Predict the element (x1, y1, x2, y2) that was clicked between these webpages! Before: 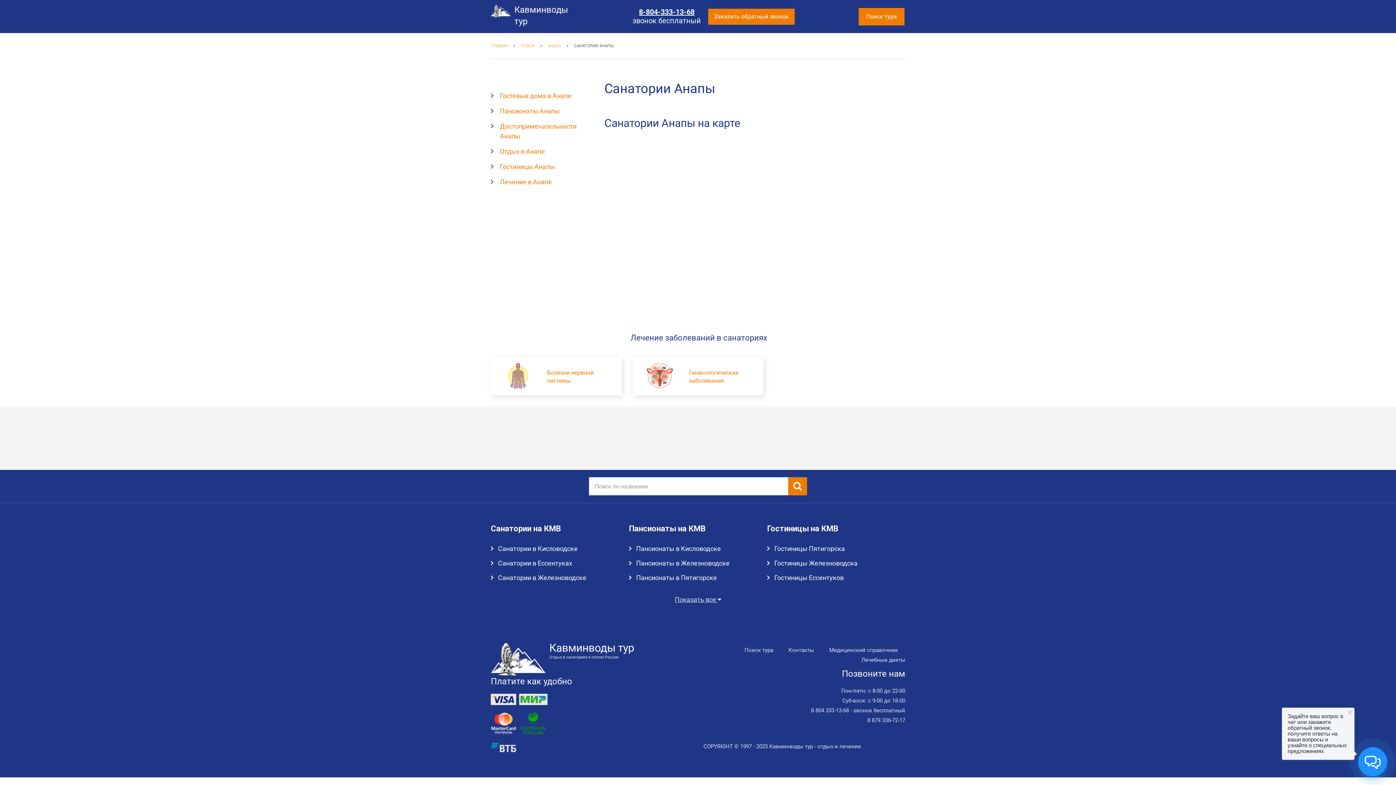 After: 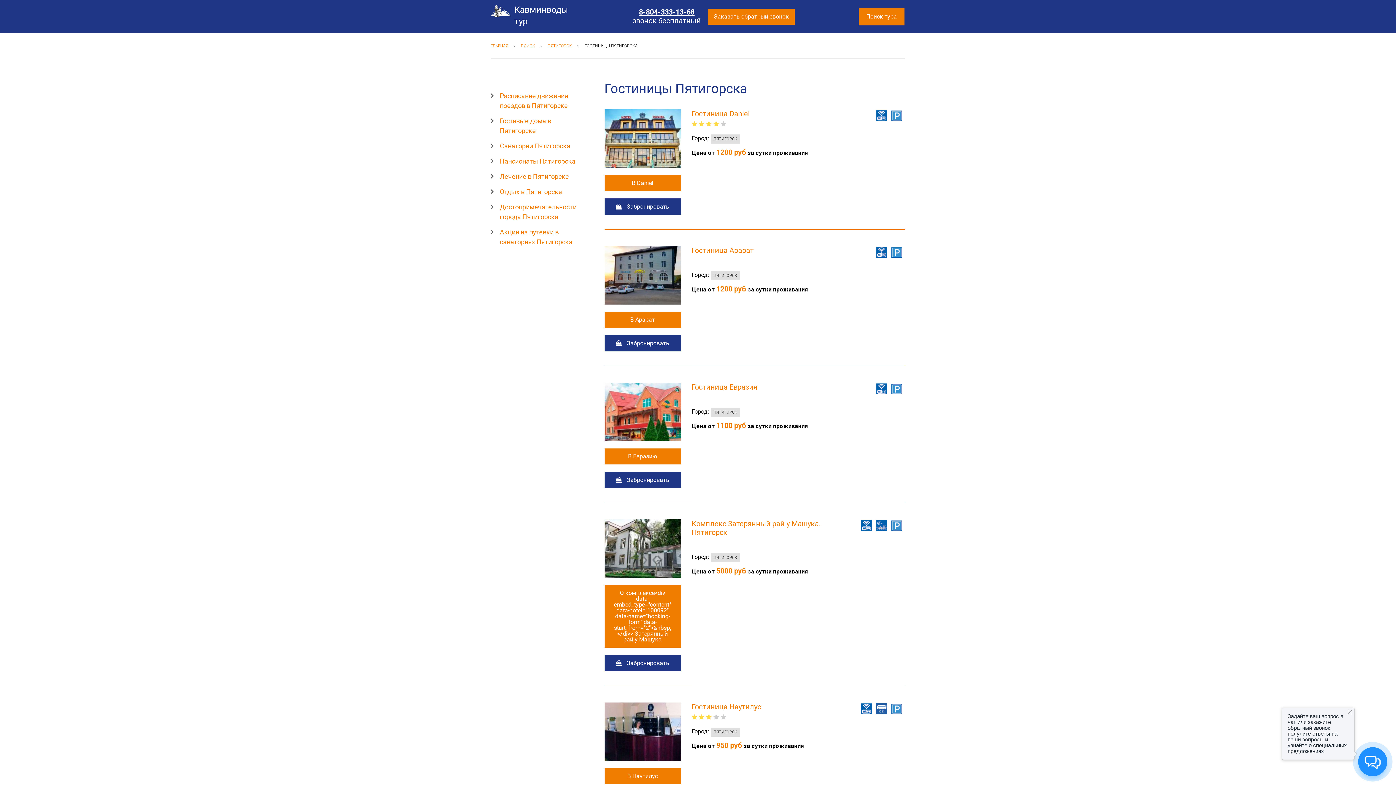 Action: label: Гостиницы Пятигорска bbox: (767, 543, 905, 554)